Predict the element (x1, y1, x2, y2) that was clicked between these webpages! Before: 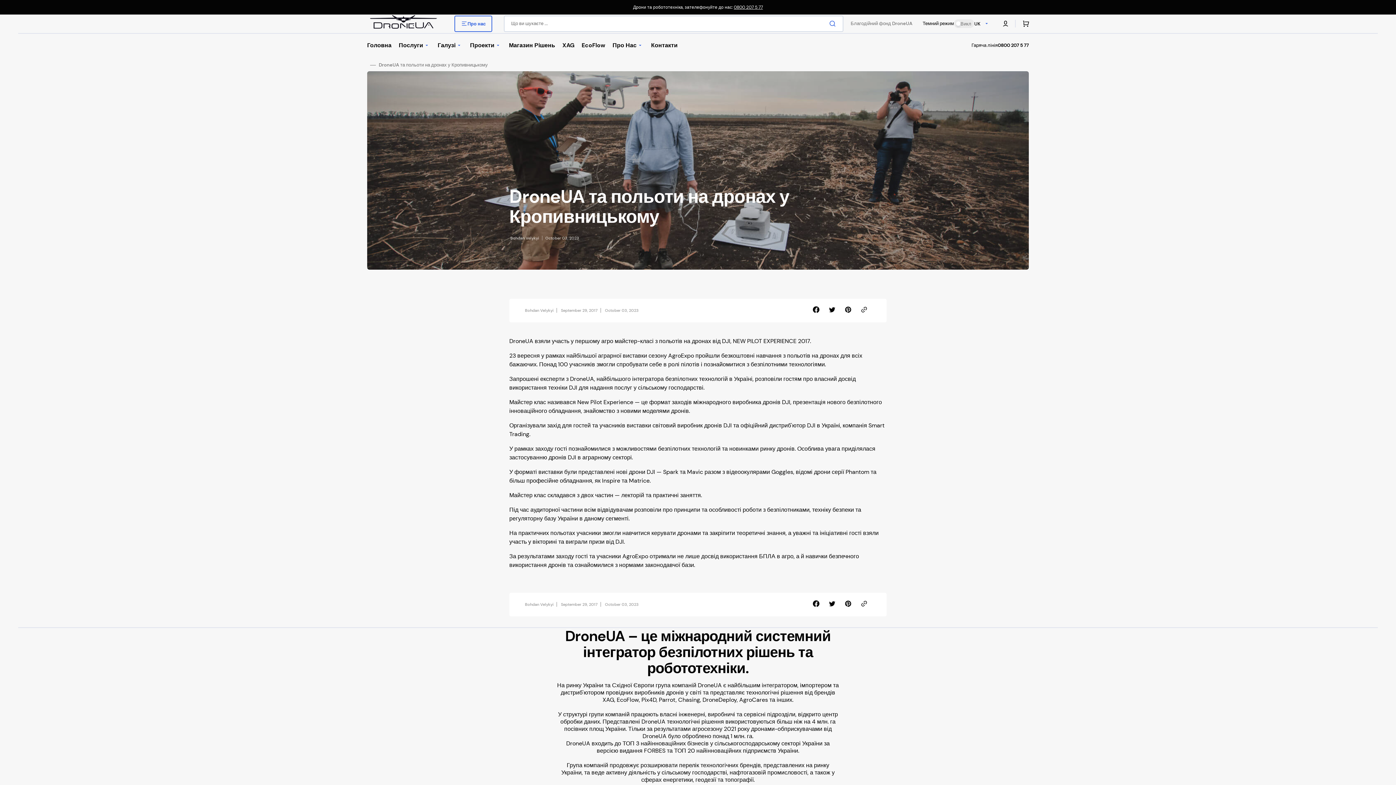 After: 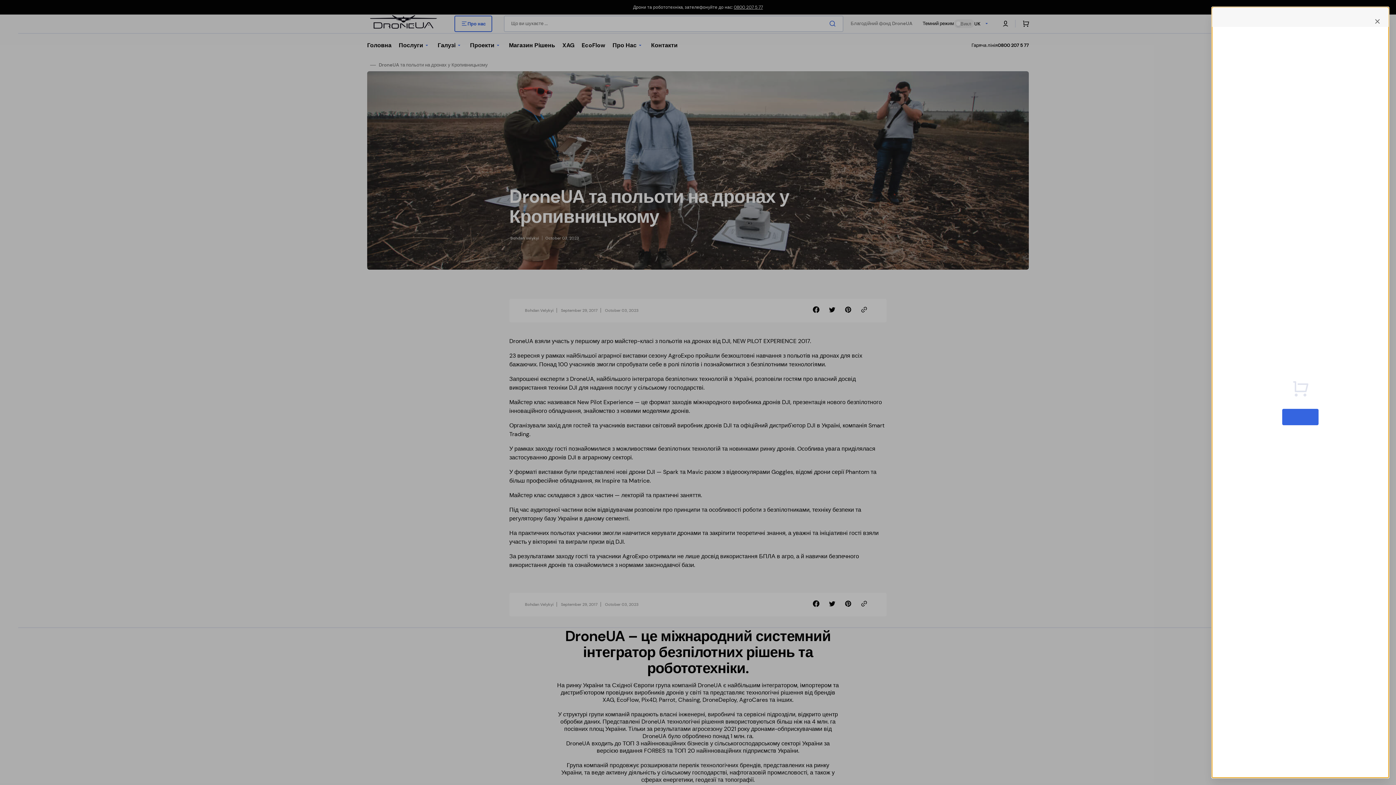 Action: bbox: (1015, 15, 1034, 31)